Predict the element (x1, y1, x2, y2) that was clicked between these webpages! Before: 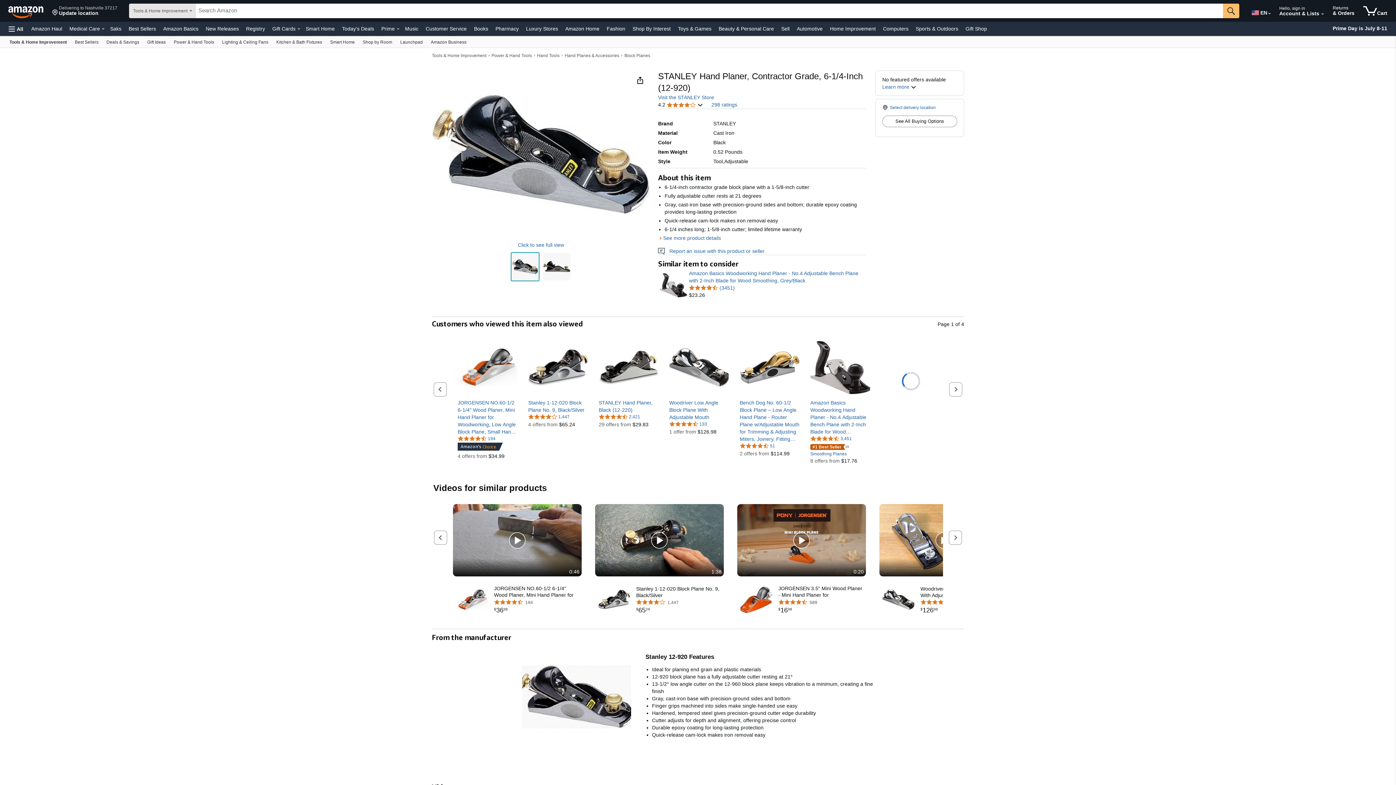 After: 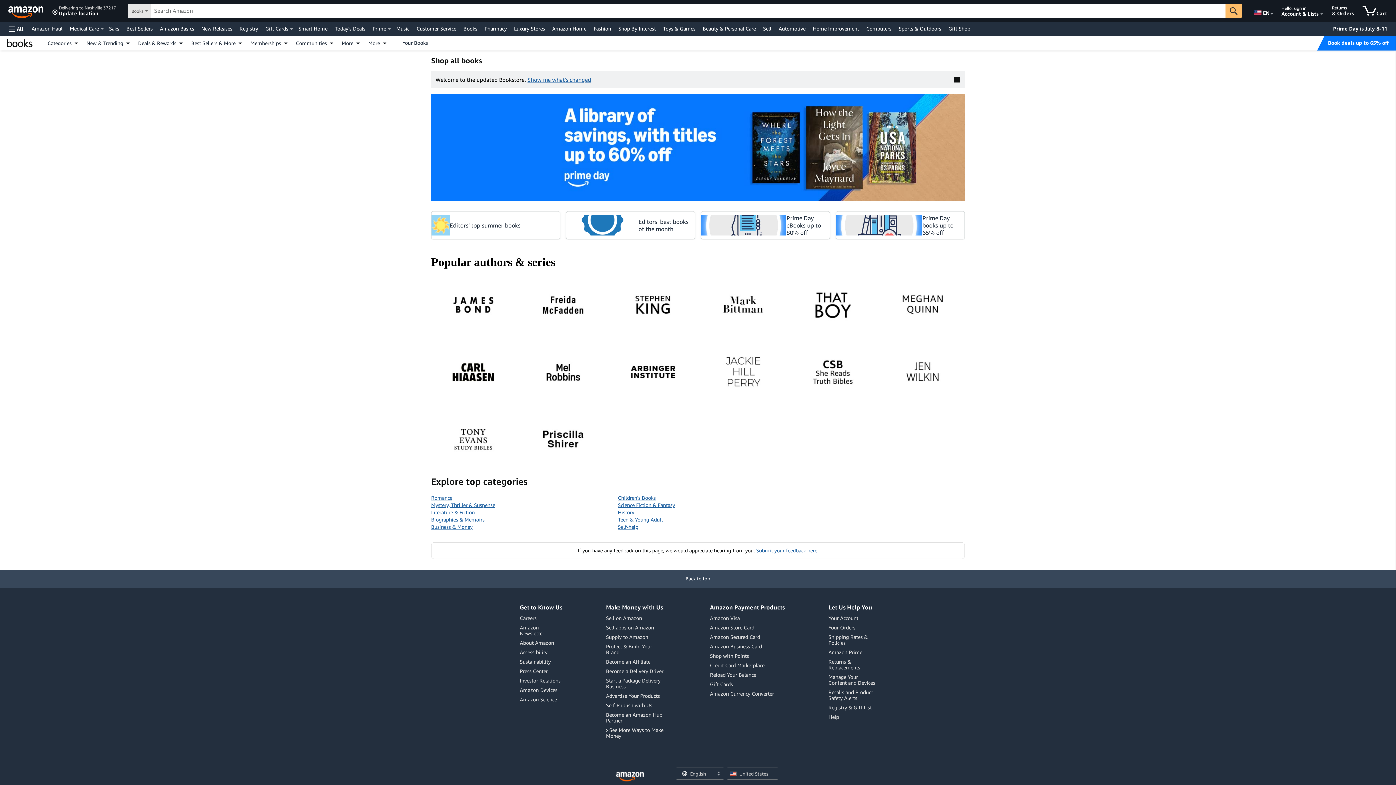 Action: label: Books bbox: (472, 23, 490, 33)